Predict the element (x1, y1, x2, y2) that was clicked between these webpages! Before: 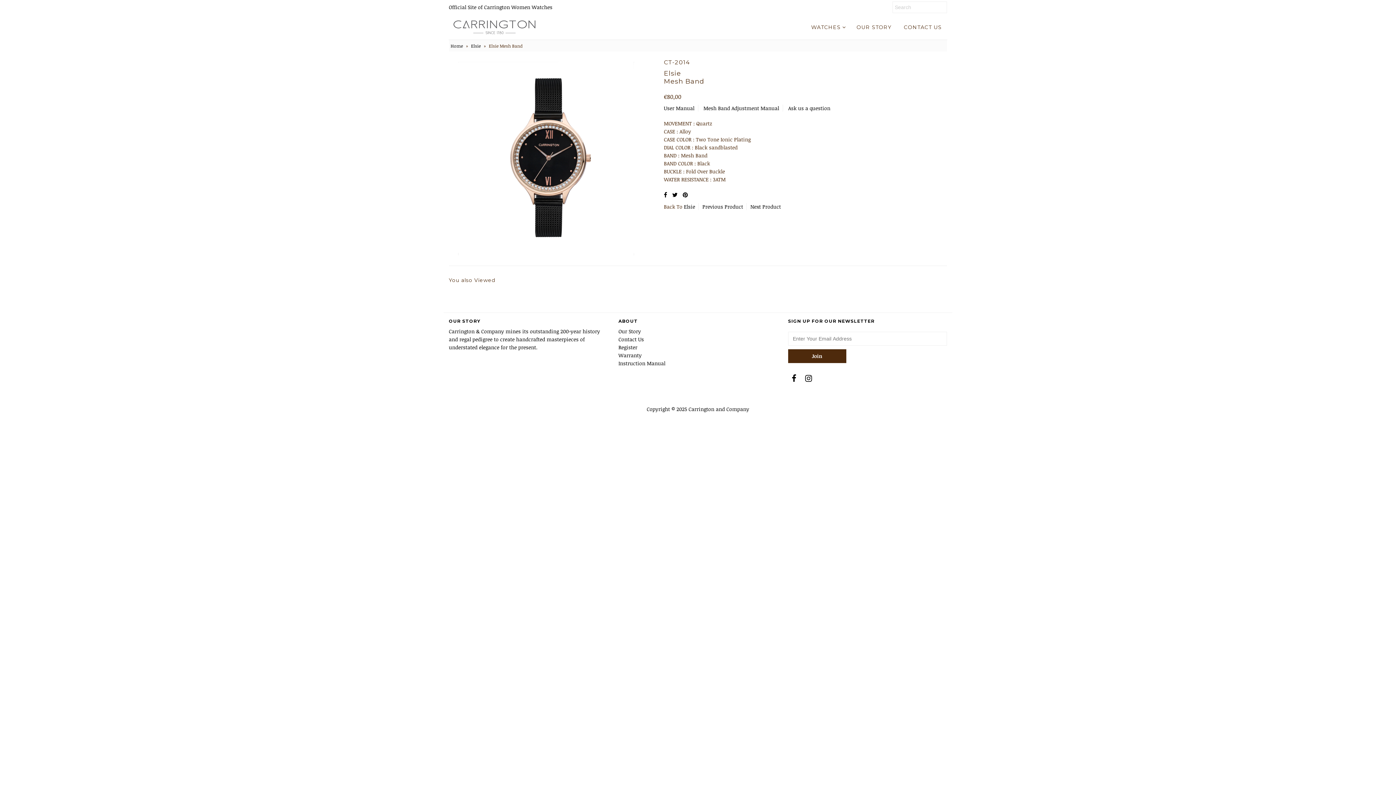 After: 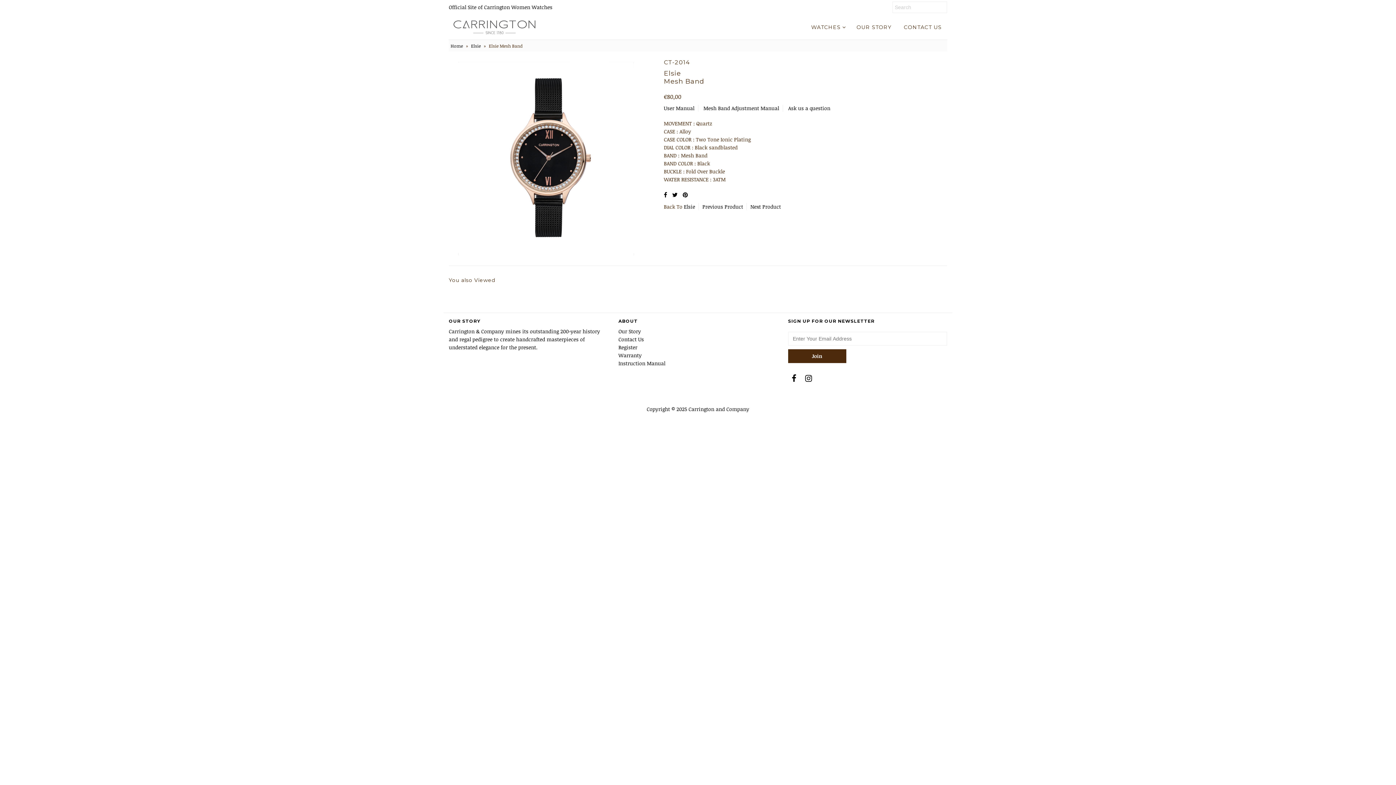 Action: bbox: (805, 374, 812, 382)